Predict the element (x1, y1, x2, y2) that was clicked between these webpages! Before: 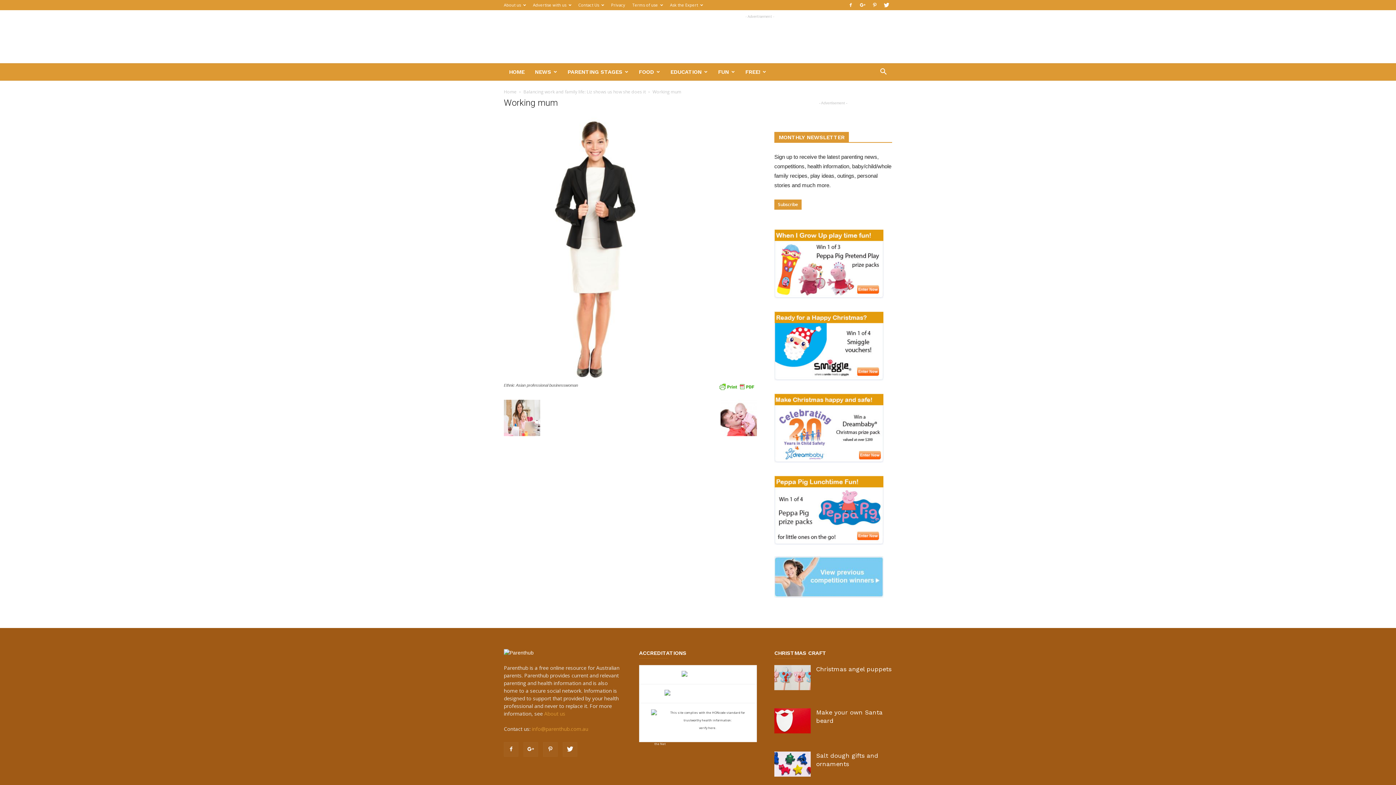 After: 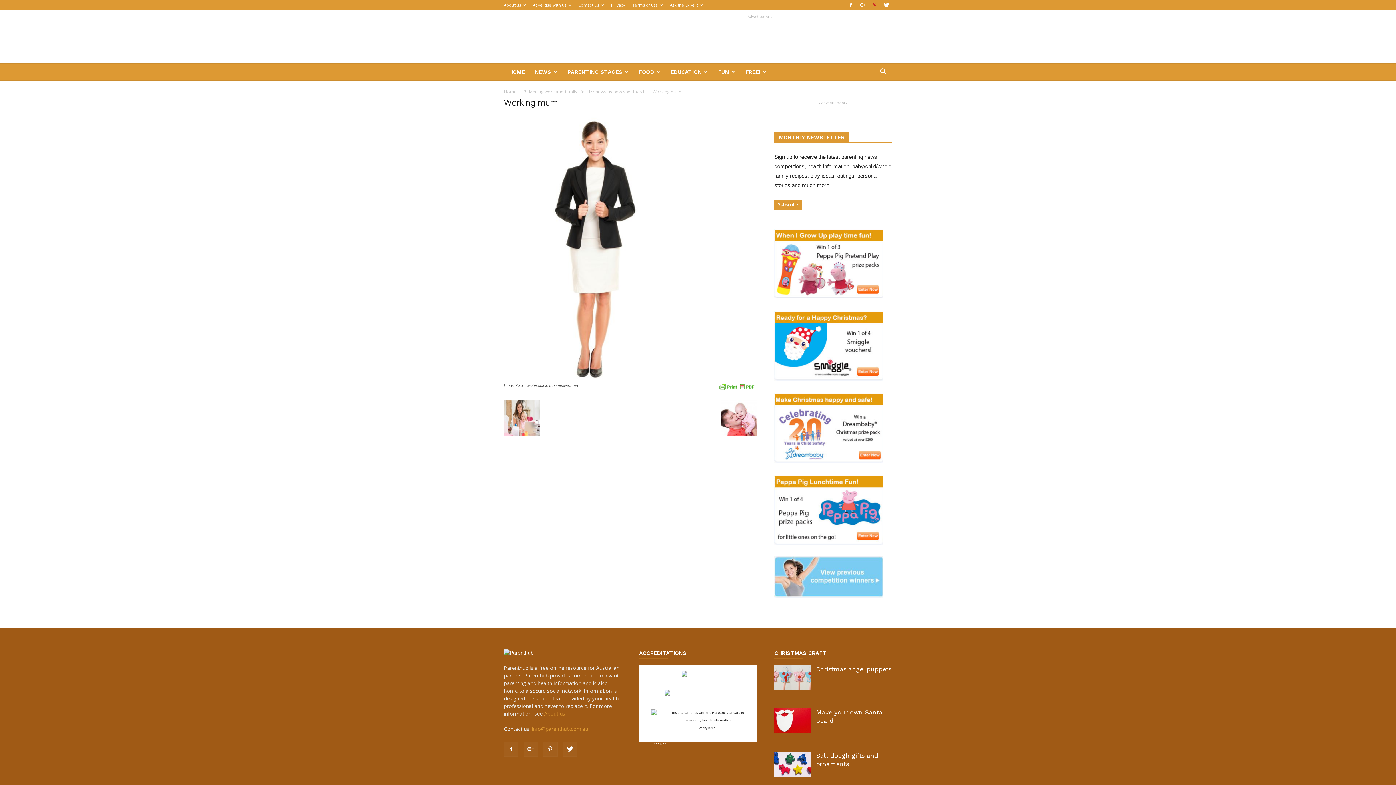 Action: bbox: (869, 0, 880, 10)